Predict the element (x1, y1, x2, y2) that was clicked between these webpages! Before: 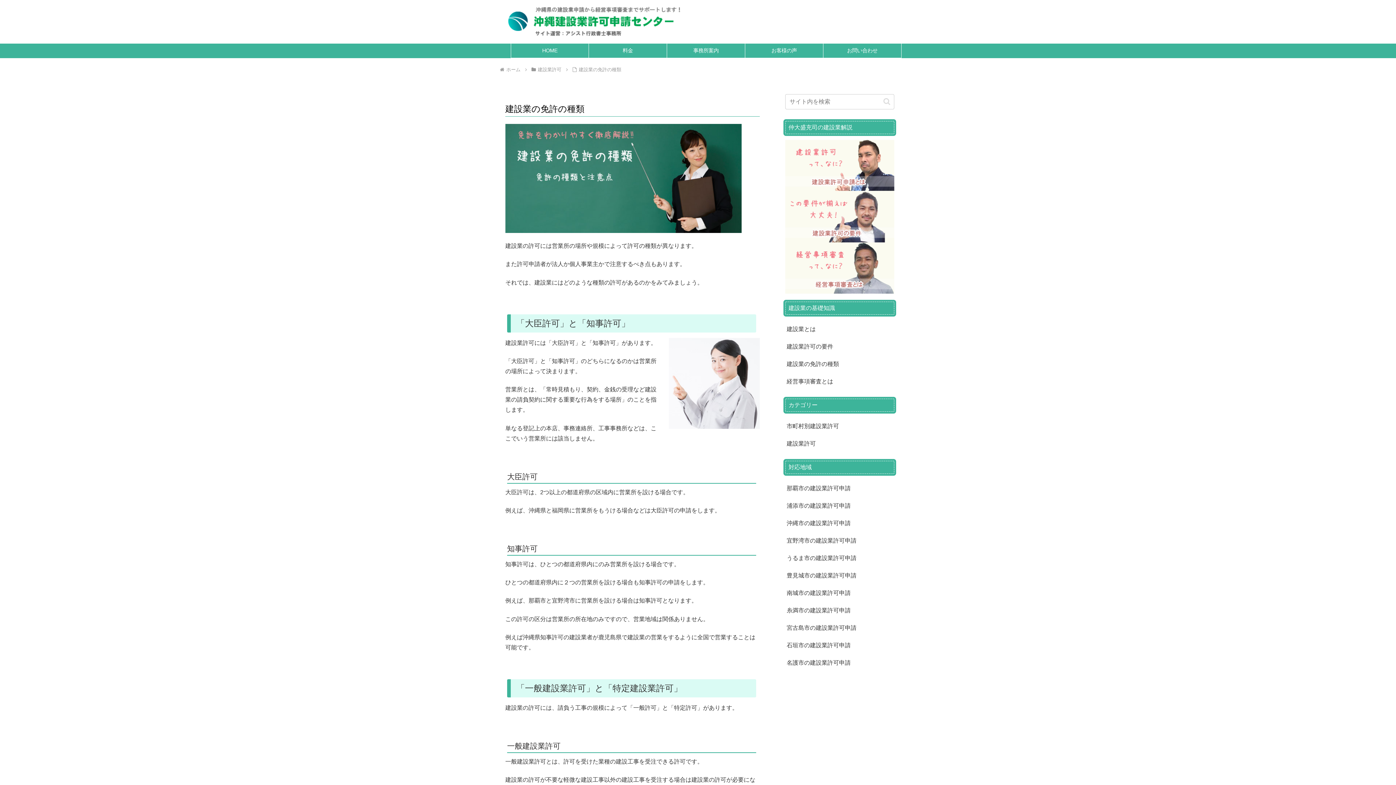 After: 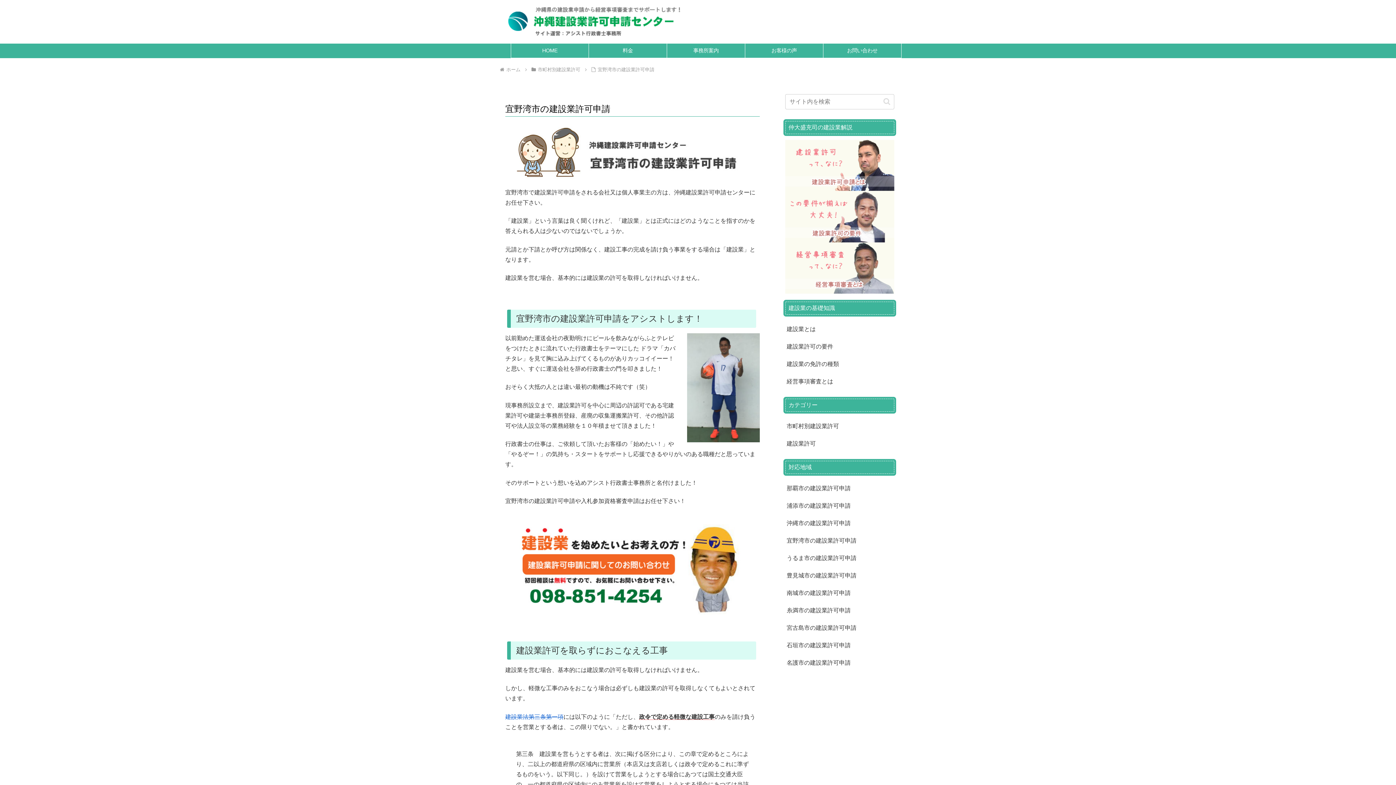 Action: label: 宜野湾市の建設業許可申請 bbox: (785, 532, 894, 549)